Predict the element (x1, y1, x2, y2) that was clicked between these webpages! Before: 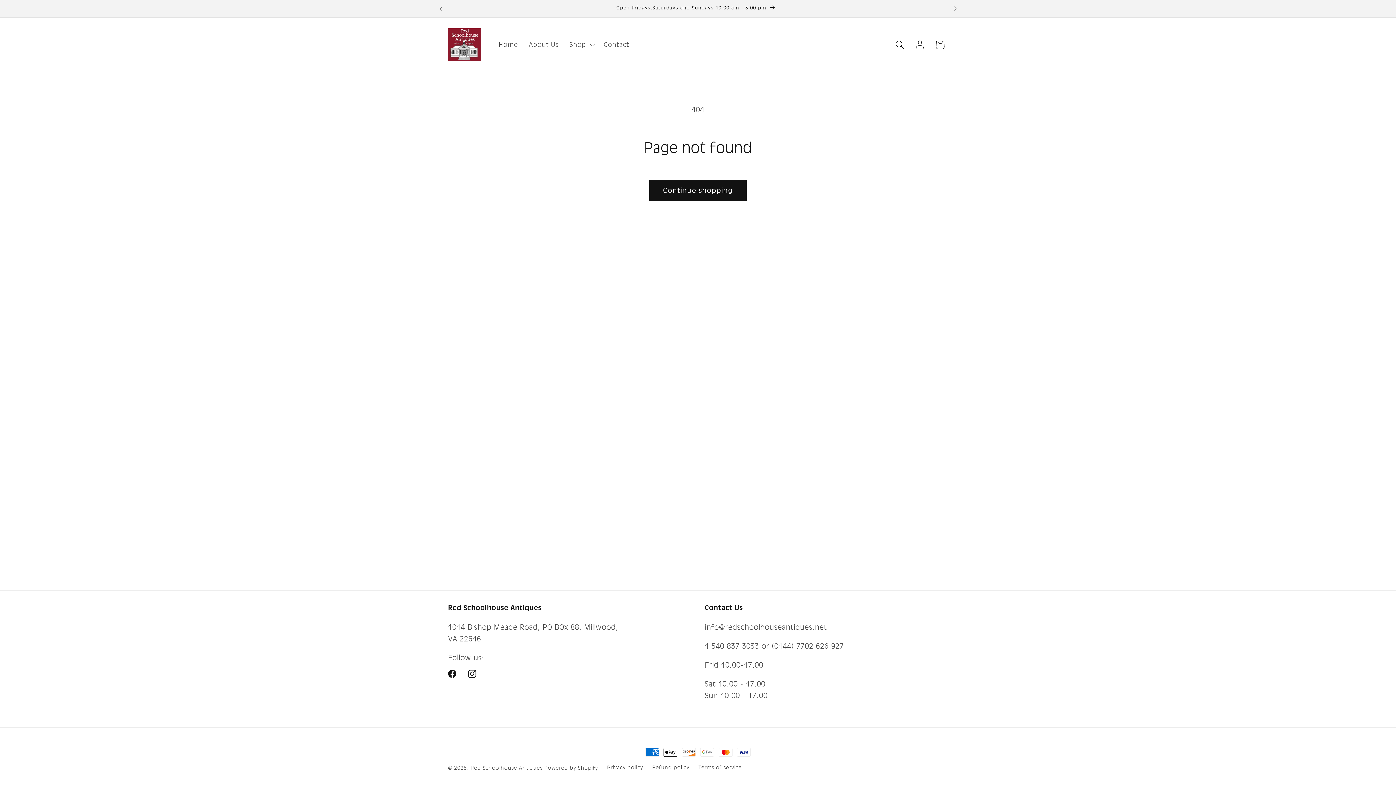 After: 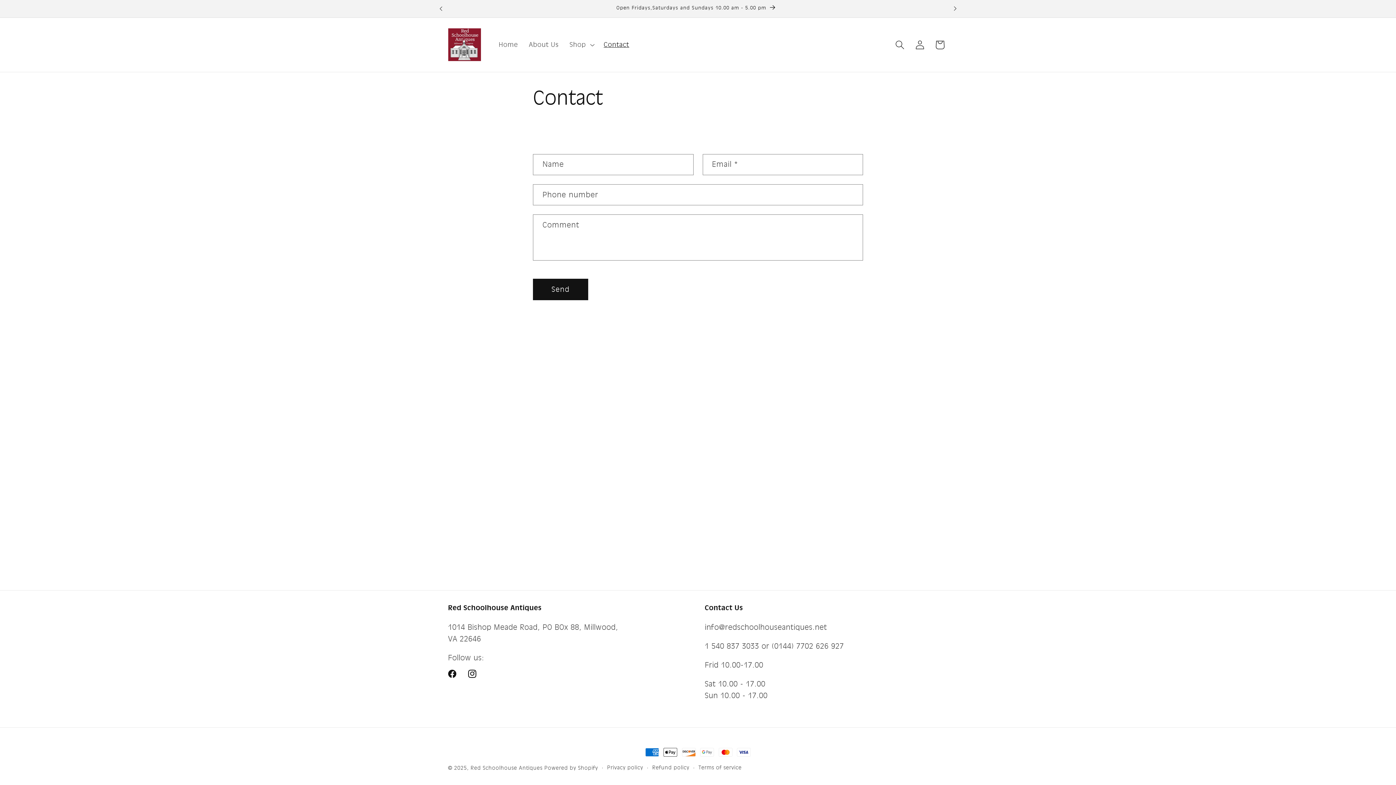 Action: label: Contact bbox: (598, 35, 634, 54)